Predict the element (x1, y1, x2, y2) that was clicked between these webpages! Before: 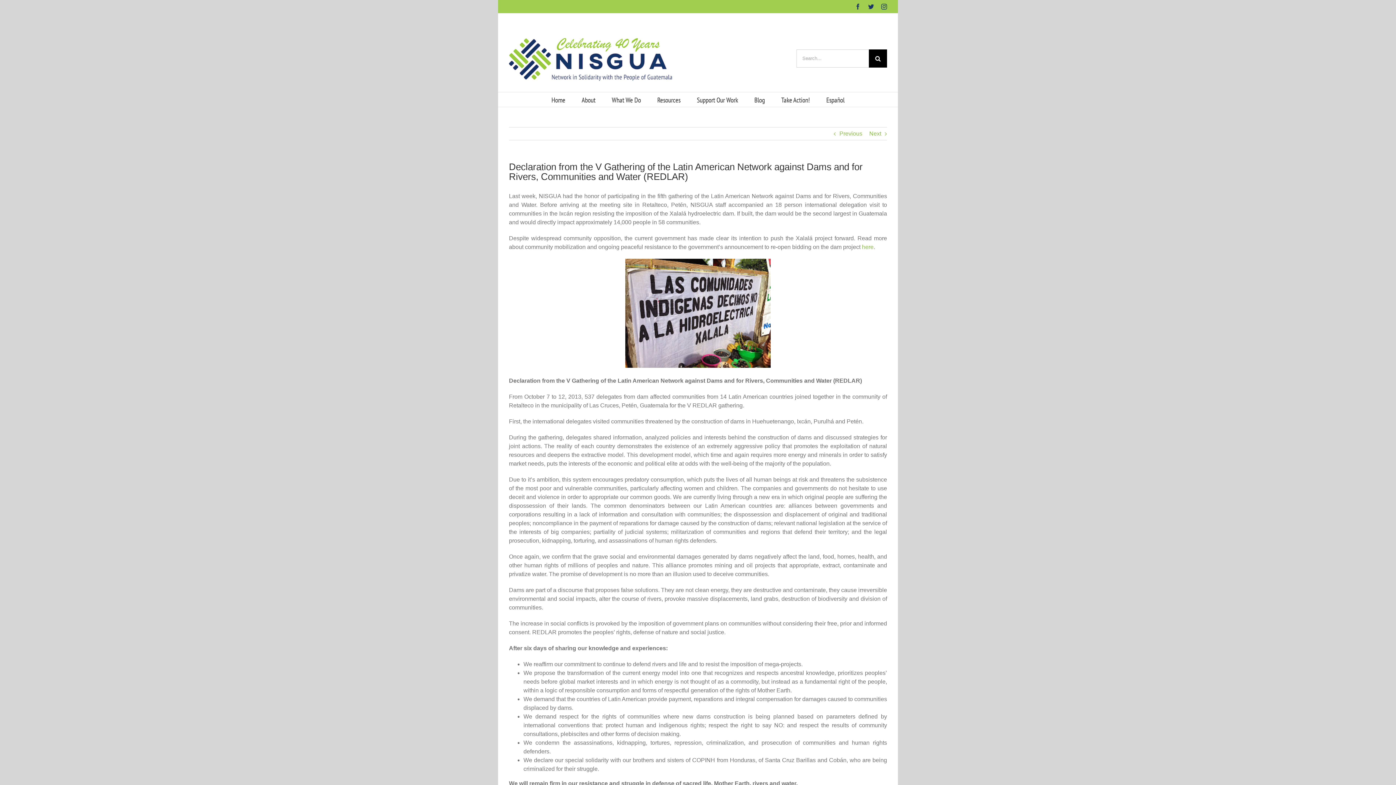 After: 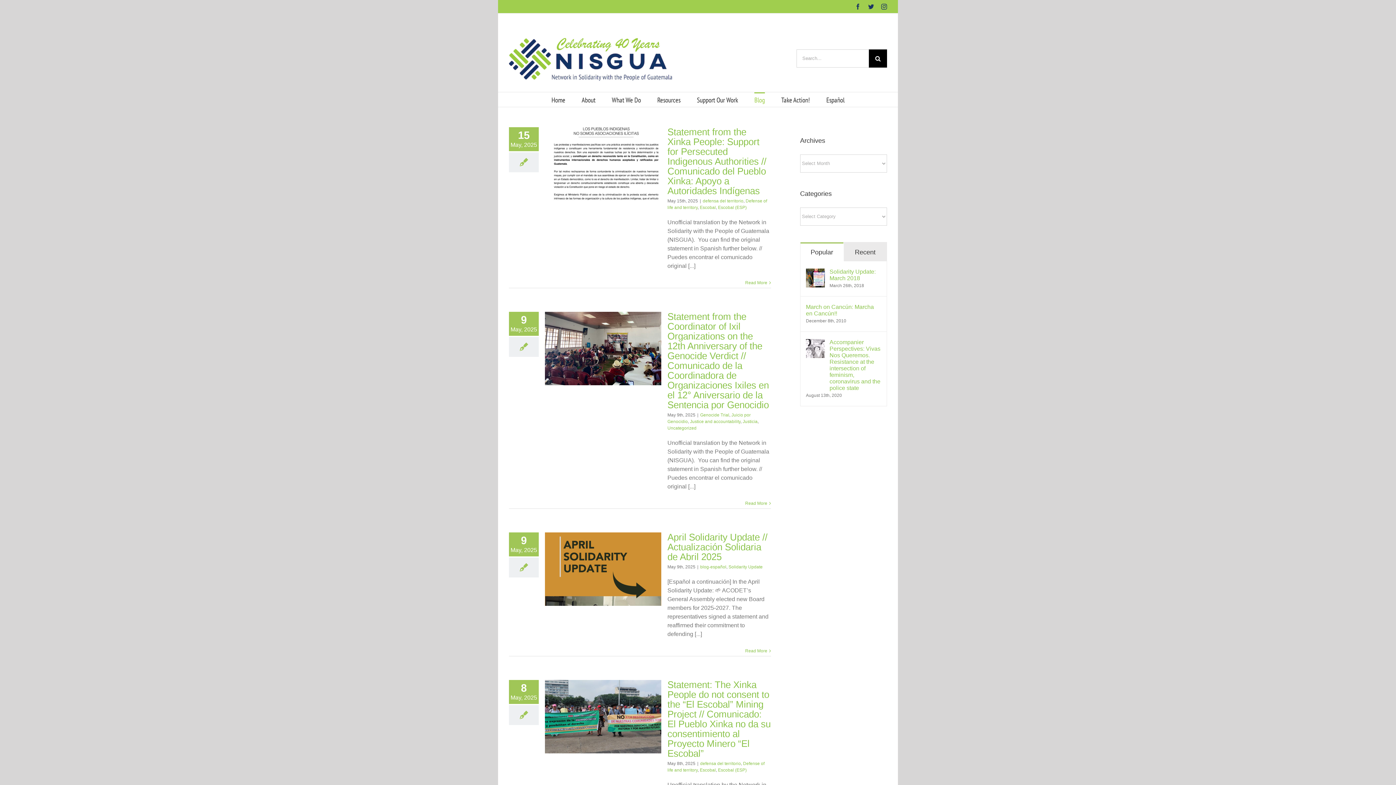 Action: label: Blog bbox: (754, 92, 765, 106)